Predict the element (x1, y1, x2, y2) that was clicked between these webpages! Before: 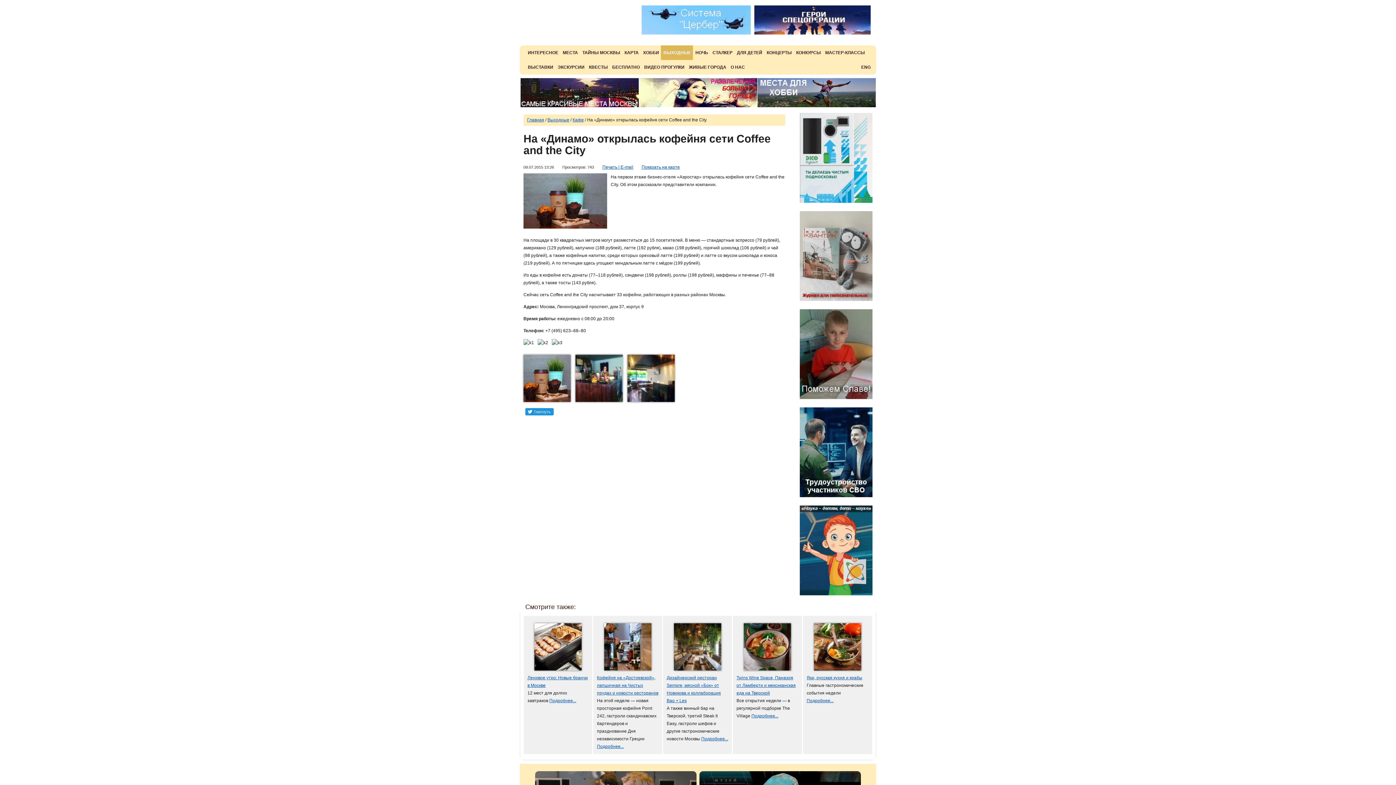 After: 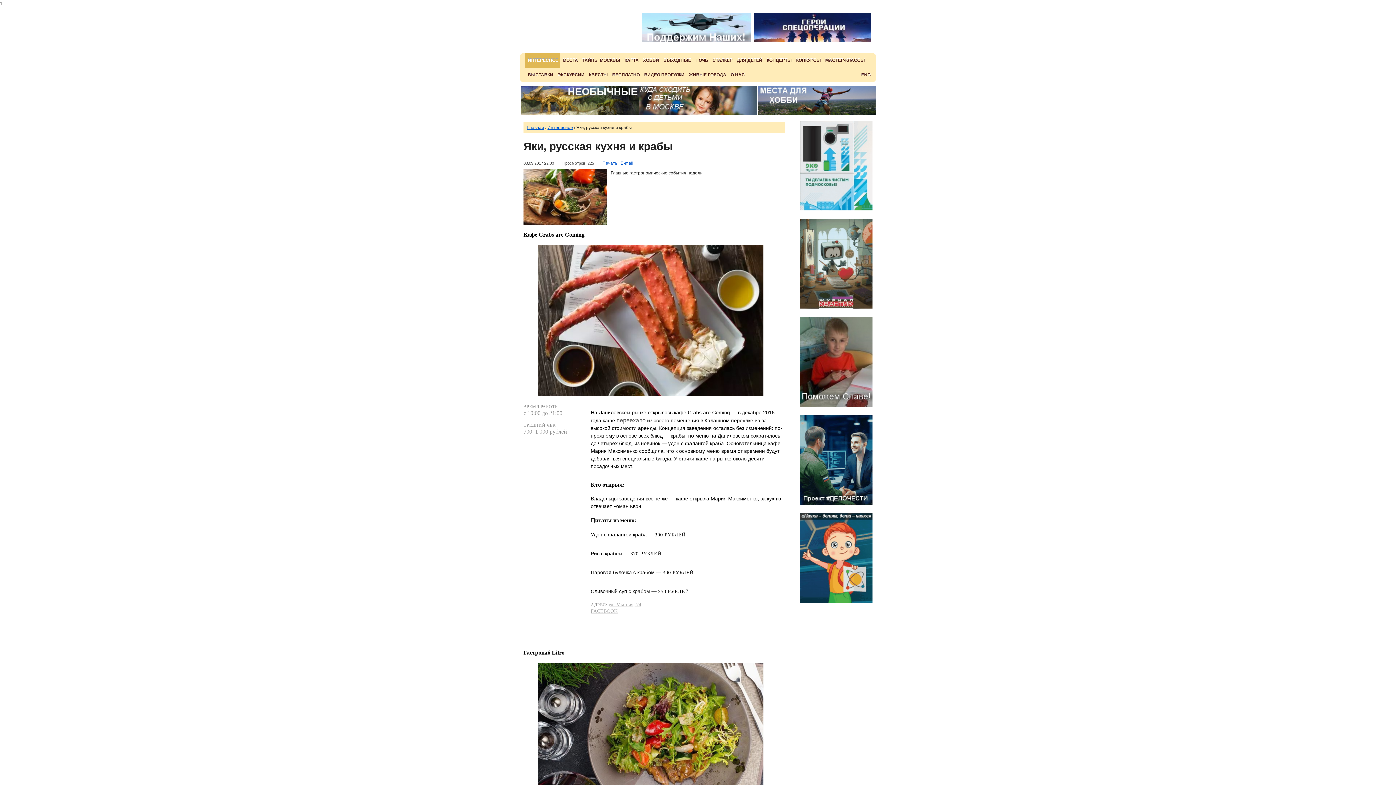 Action: bbox: (806, 623, 868, 670)